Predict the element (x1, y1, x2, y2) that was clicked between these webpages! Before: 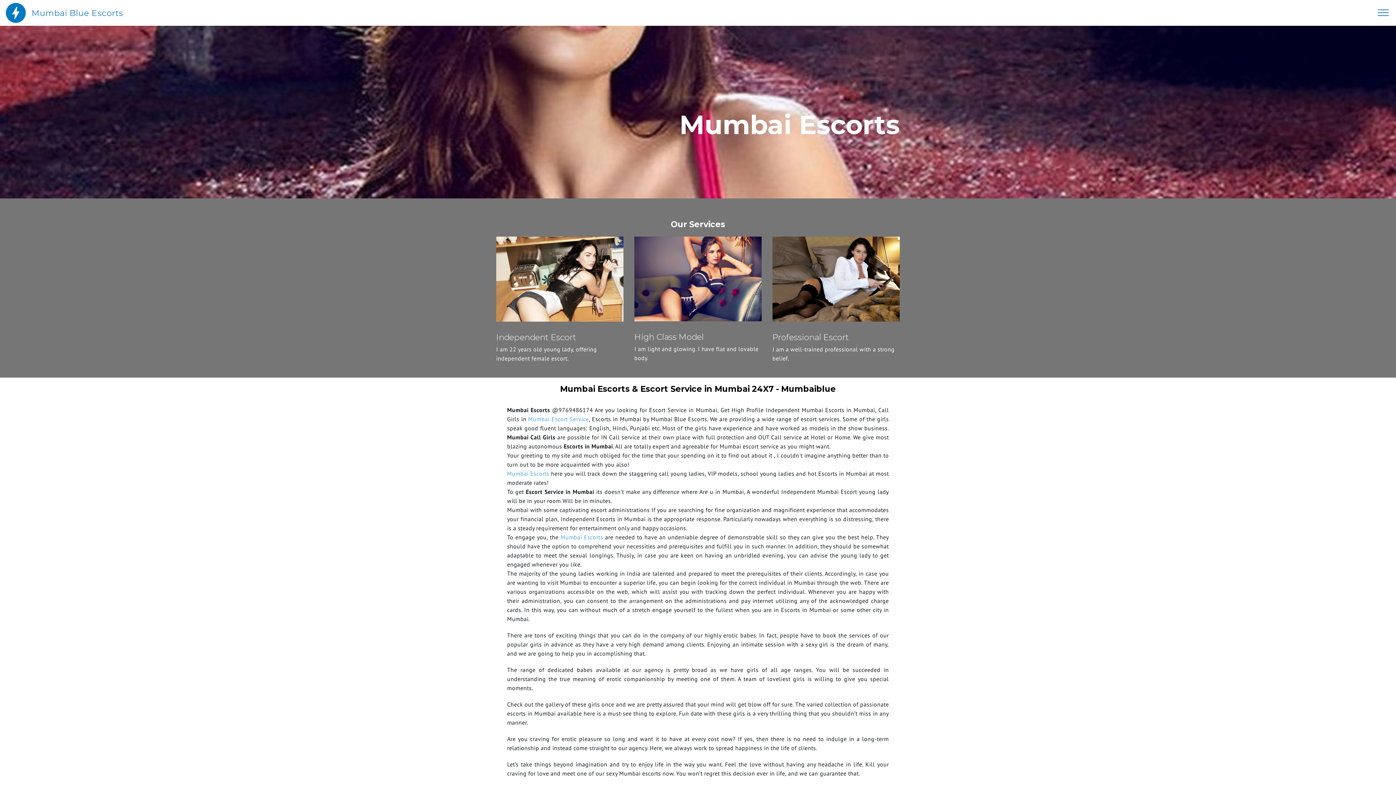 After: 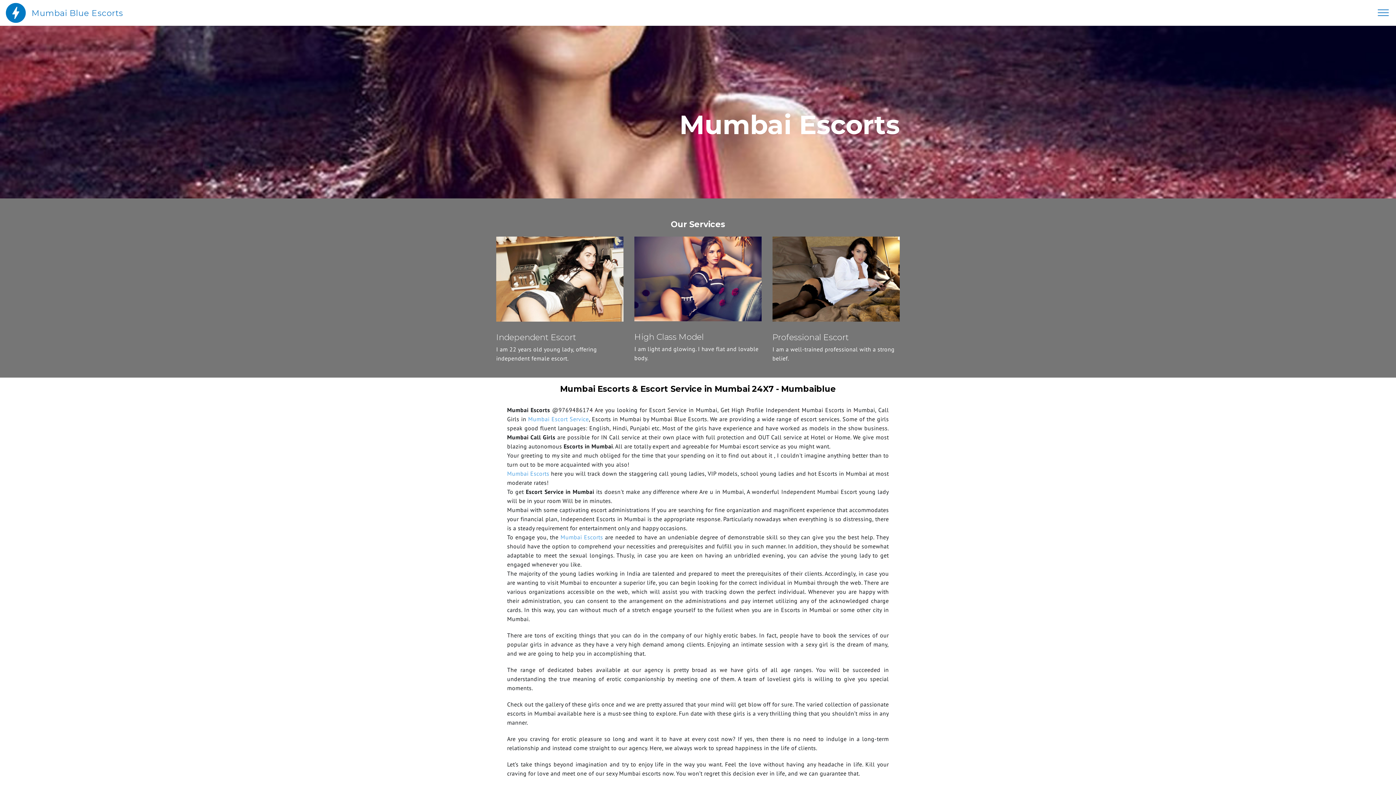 Action: bbox: (560, 533, 603, 541) label: Mumbai Escorts